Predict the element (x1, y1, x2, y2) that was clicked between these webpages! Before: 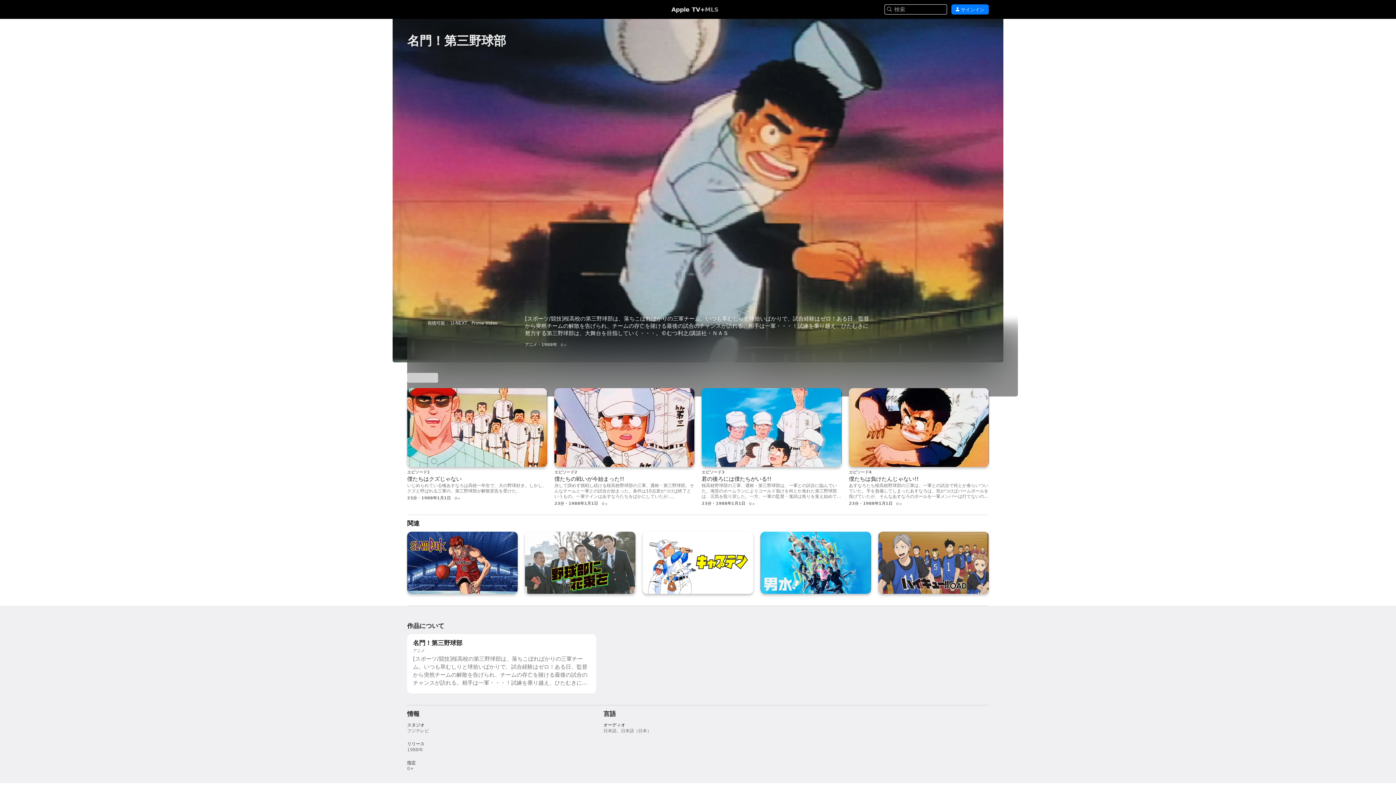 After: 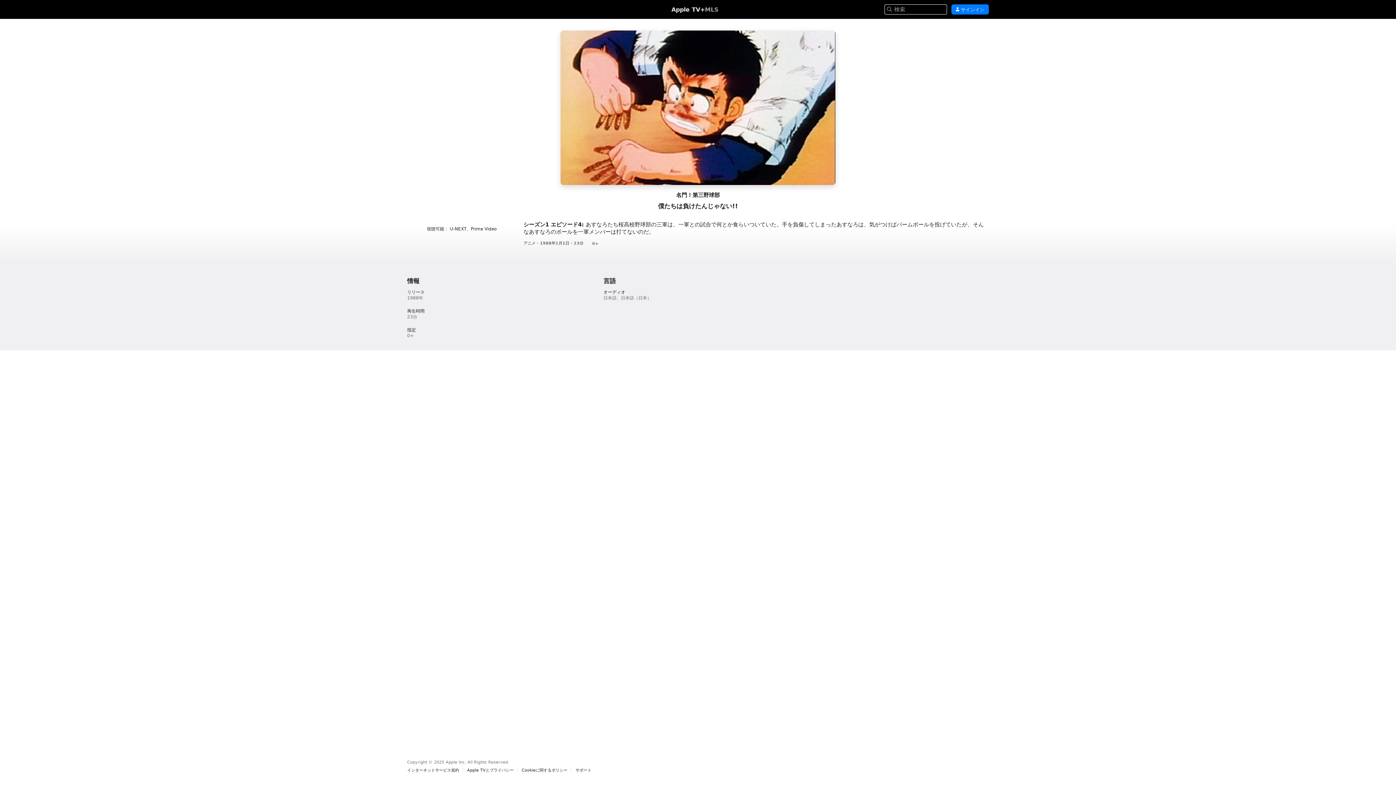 Action: label: エピソード4。僕たちは負けたんじゃない!!。 あすなろたち桜高校野球部の三軍は、一軍との試合で何とか食らいついていた。手を負傷してしまったあすなろは、気がつけばパームボールを投げていたが、そんなあすなろのボールを一軍メンバーは打てないのだ。 bbox: (849, 388, 989, 506)